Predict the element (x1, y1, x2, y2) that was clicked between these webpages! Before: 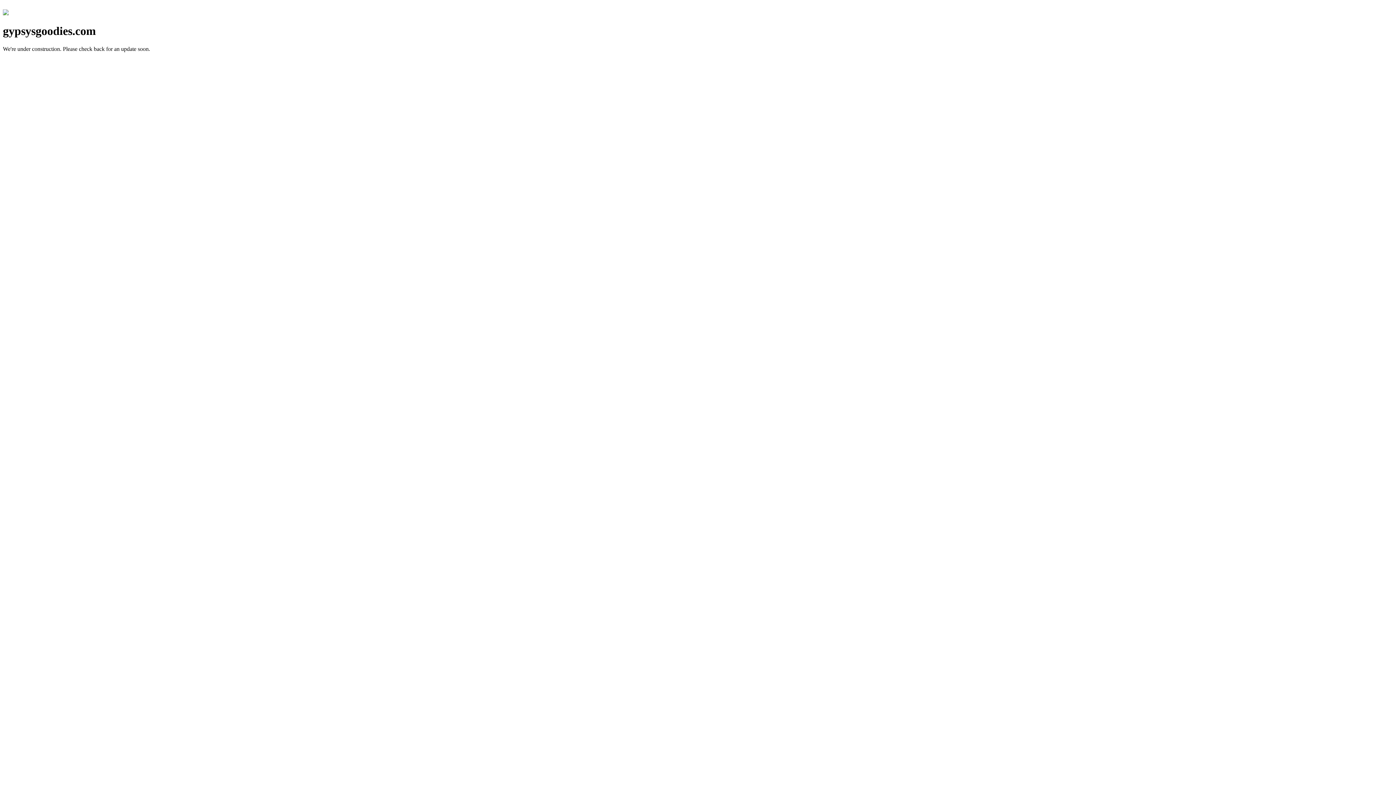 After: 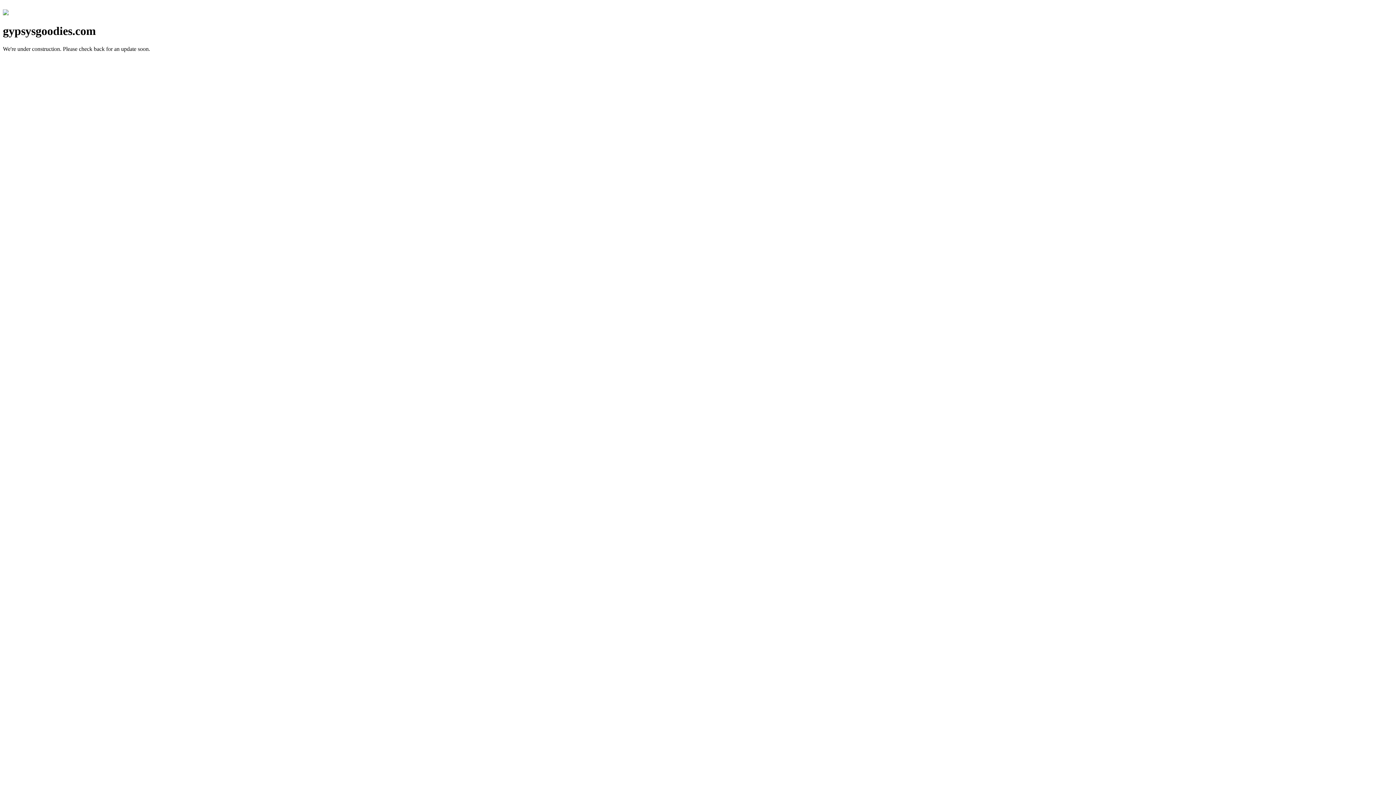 Action: bbox: (2, 10, 8, 16)